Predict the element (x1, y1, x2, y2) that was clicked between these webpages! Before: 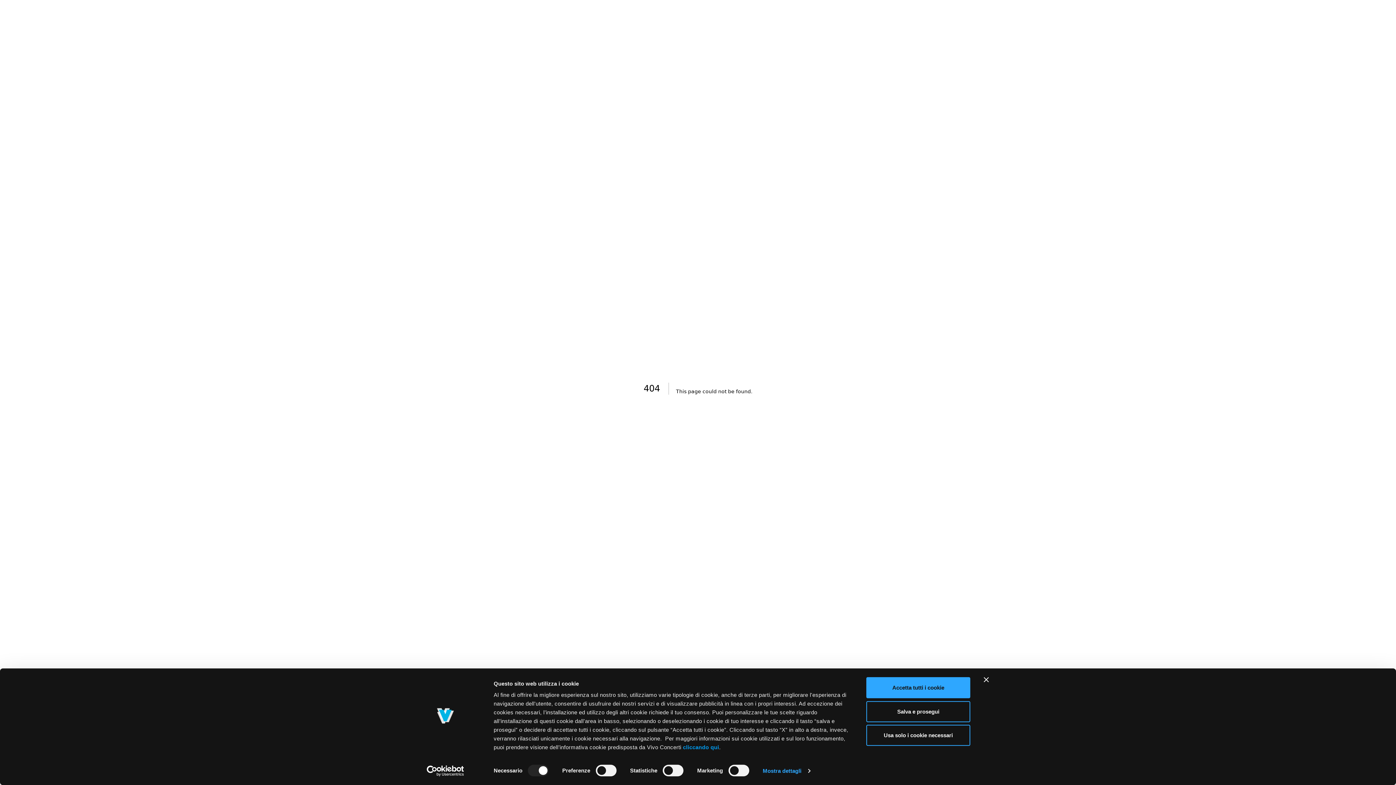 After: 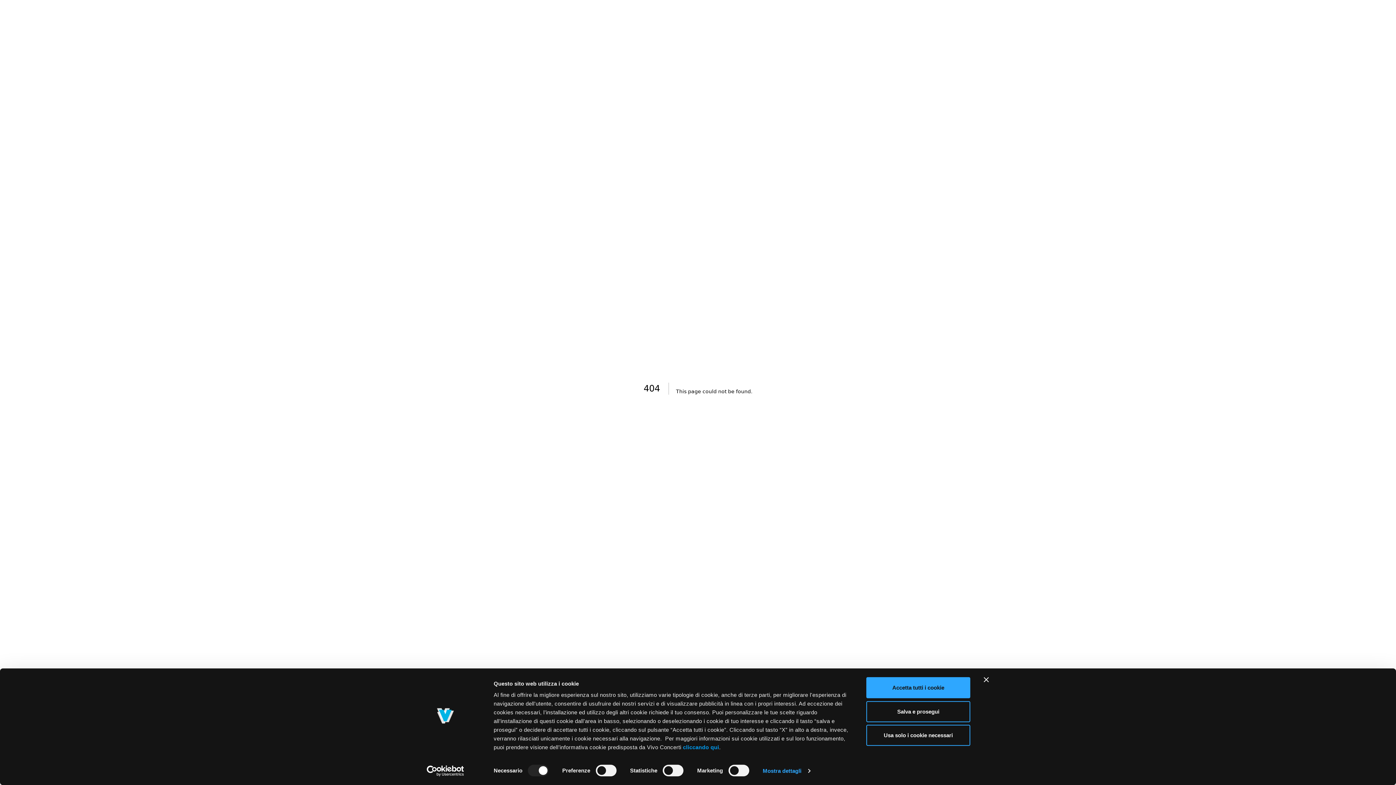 Action: label: cliccando qui bbox: (683, 744, 719, 750)